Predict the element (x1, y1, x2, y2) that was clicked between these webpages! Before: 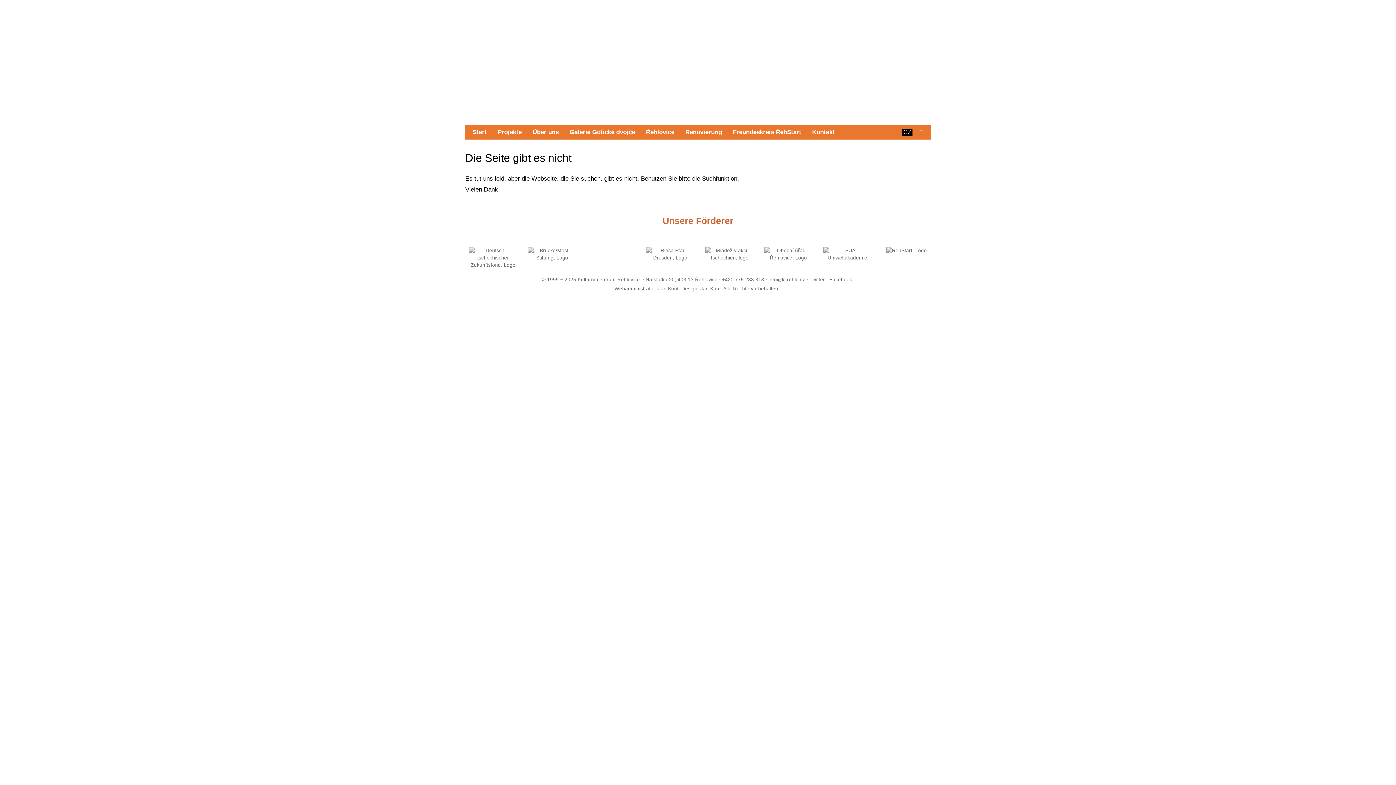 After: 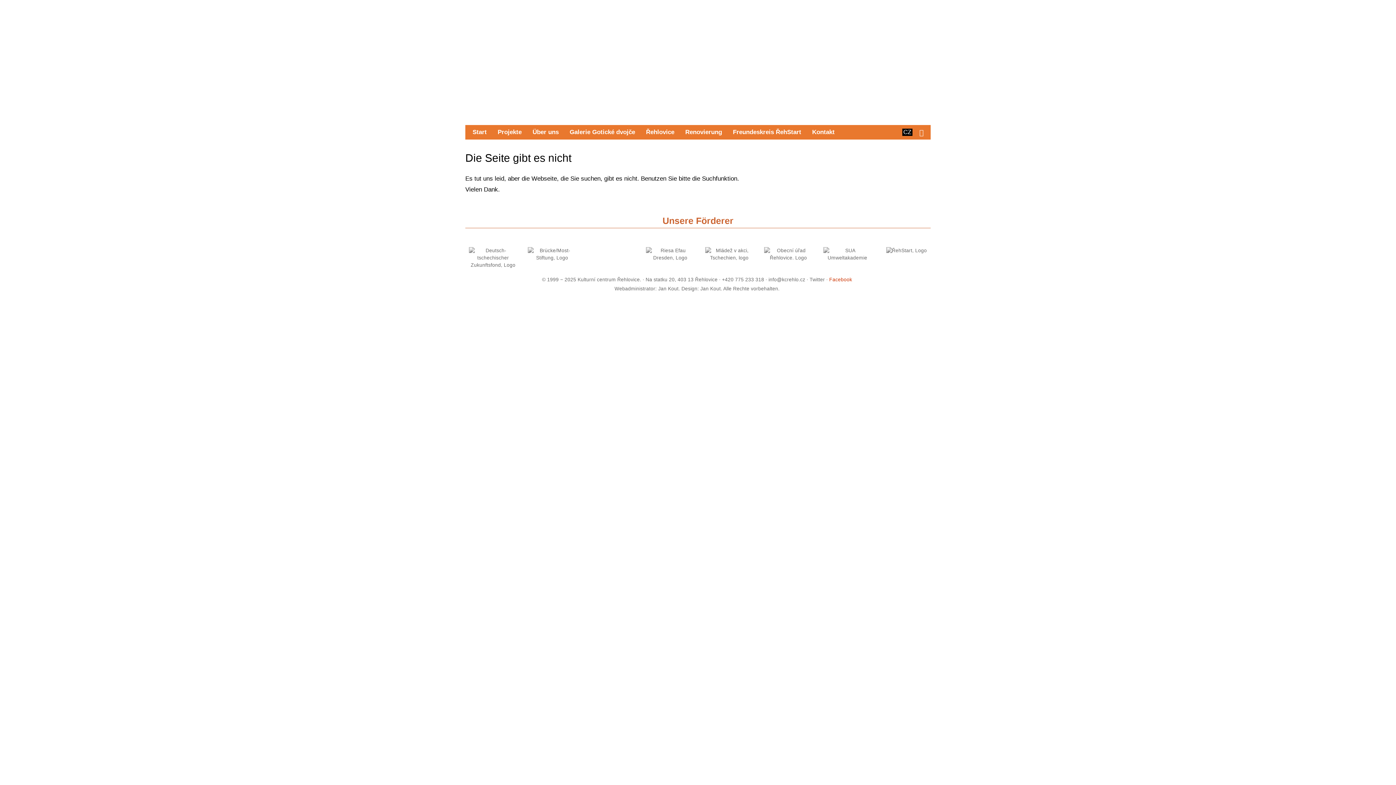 Action: bbox: (829, 277, 852, 282) label: Facebook